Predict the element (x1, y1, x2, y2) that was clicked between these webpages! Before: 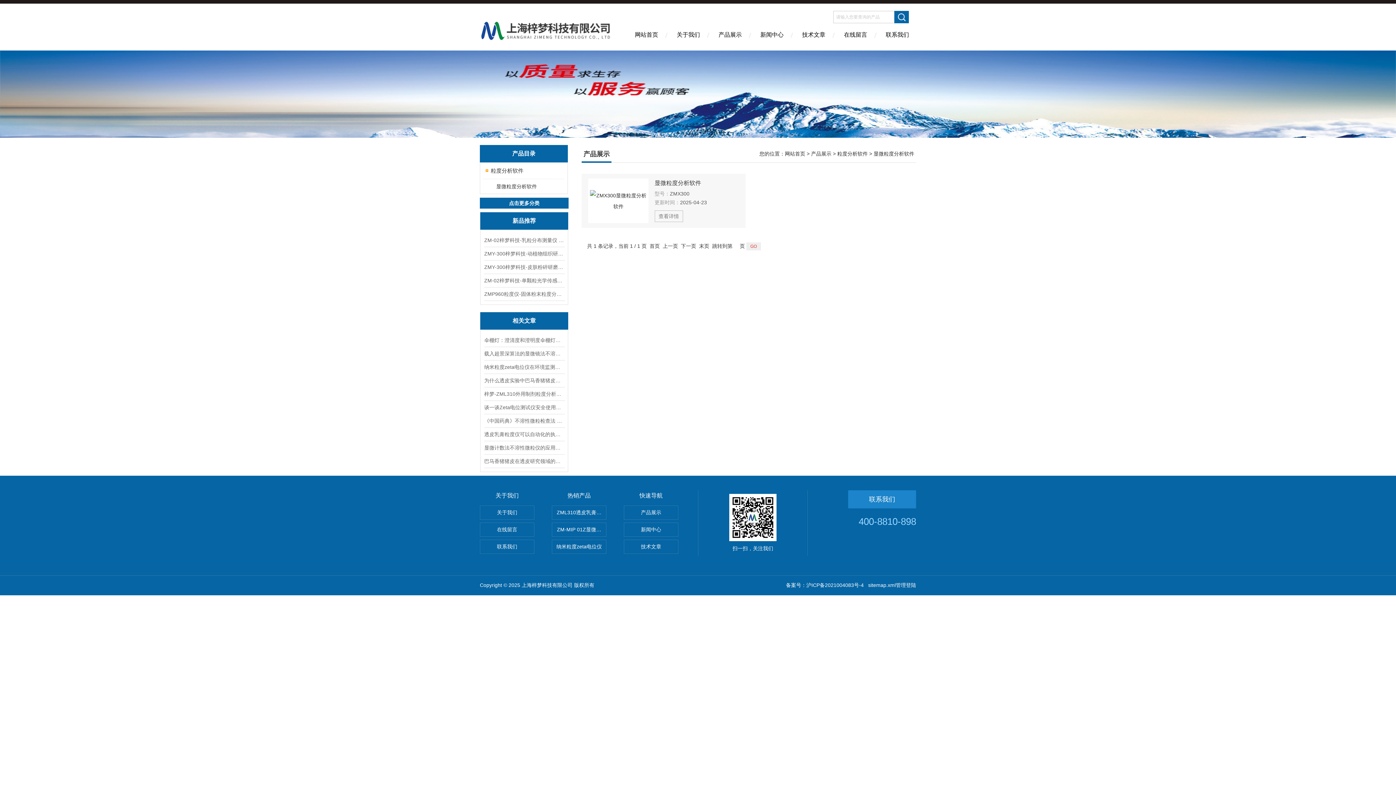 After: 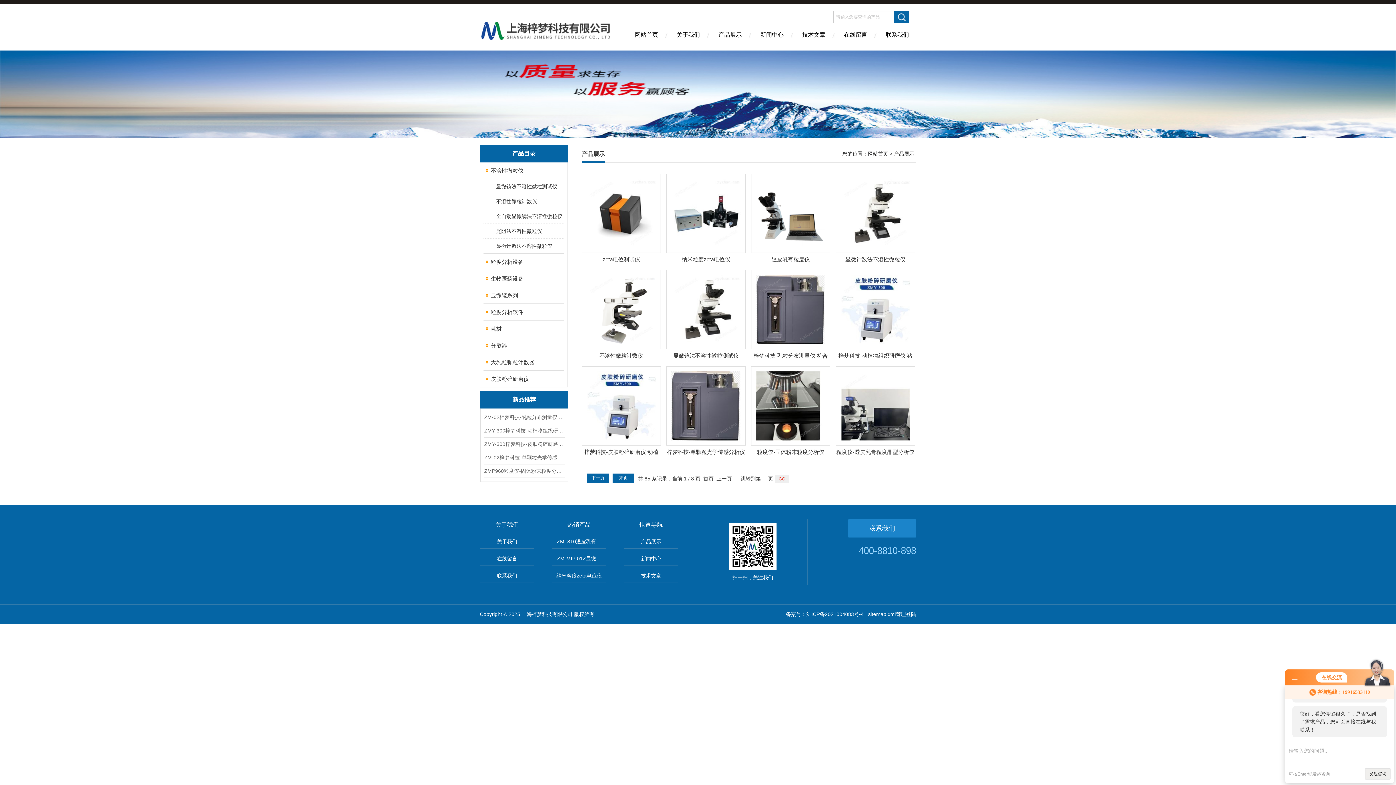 Action: label: 产品展示 bbox: (624, 505, 678, 520)